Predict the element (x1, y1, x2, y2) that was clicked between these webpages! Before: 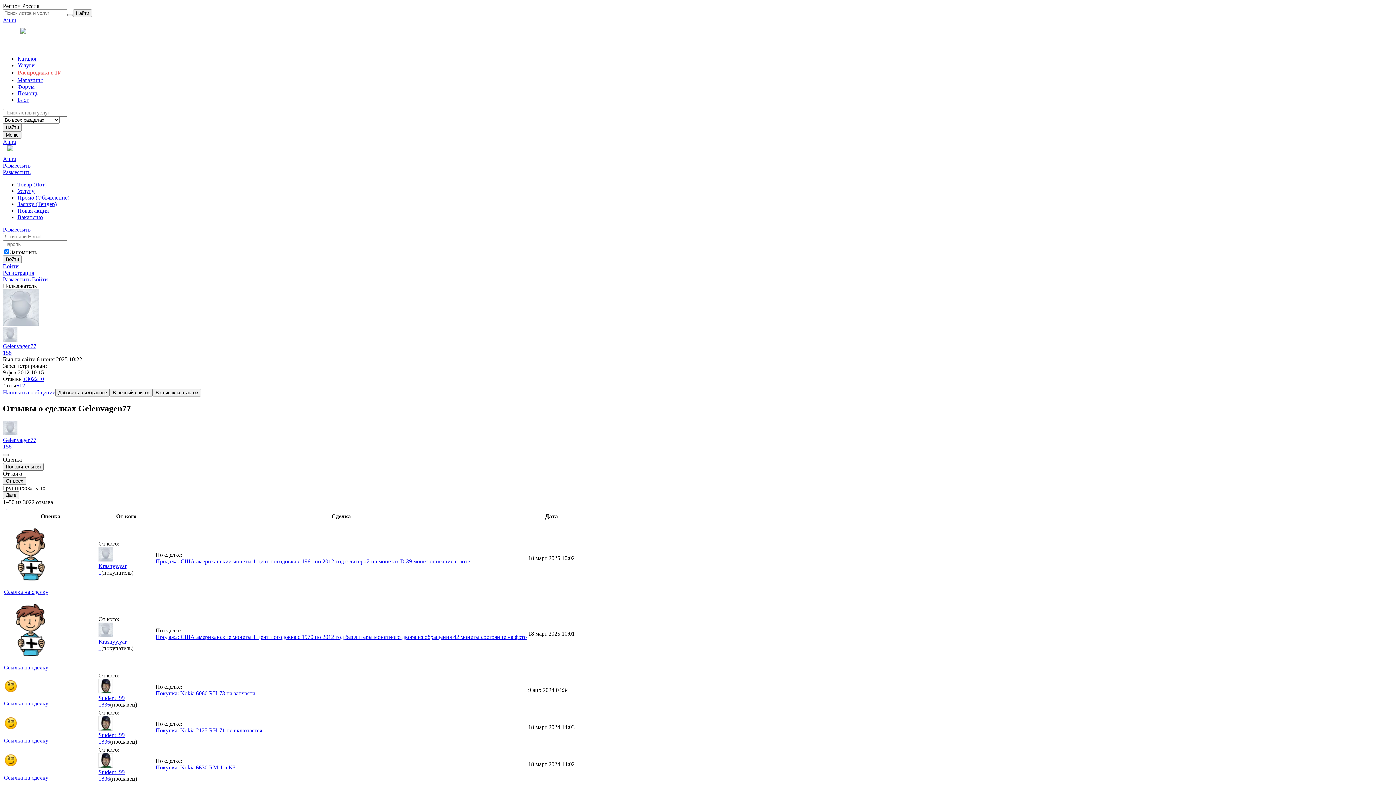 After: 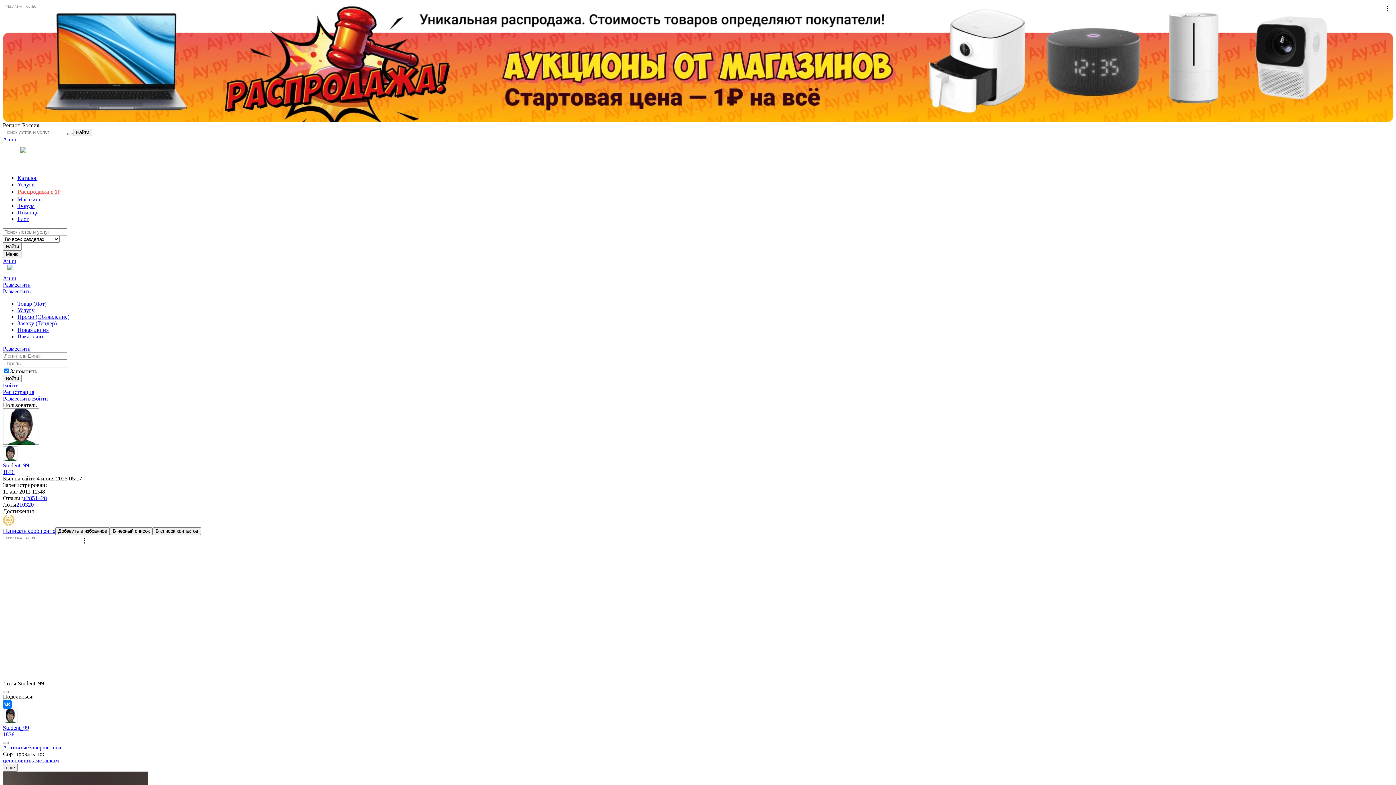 Action: bbox: (98, 762, 113, 769)